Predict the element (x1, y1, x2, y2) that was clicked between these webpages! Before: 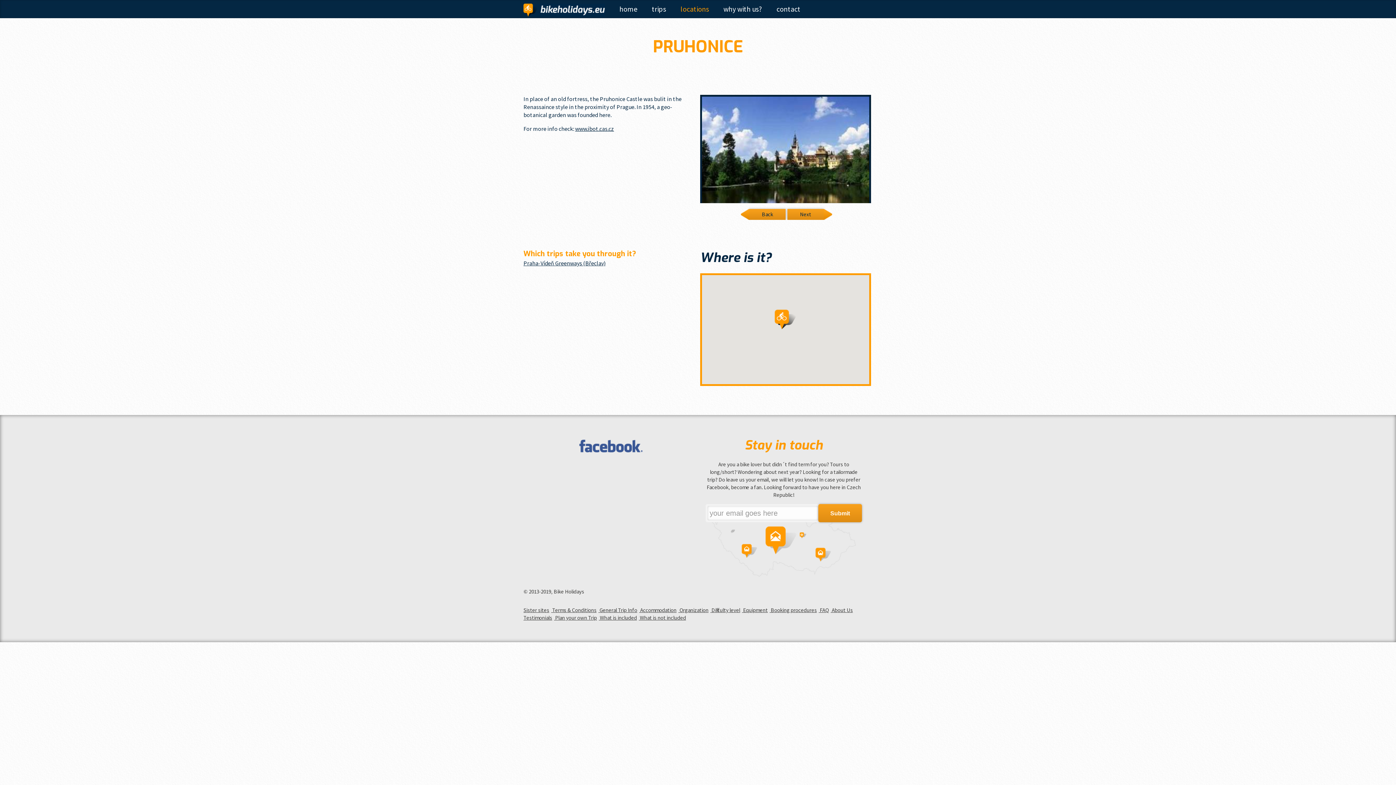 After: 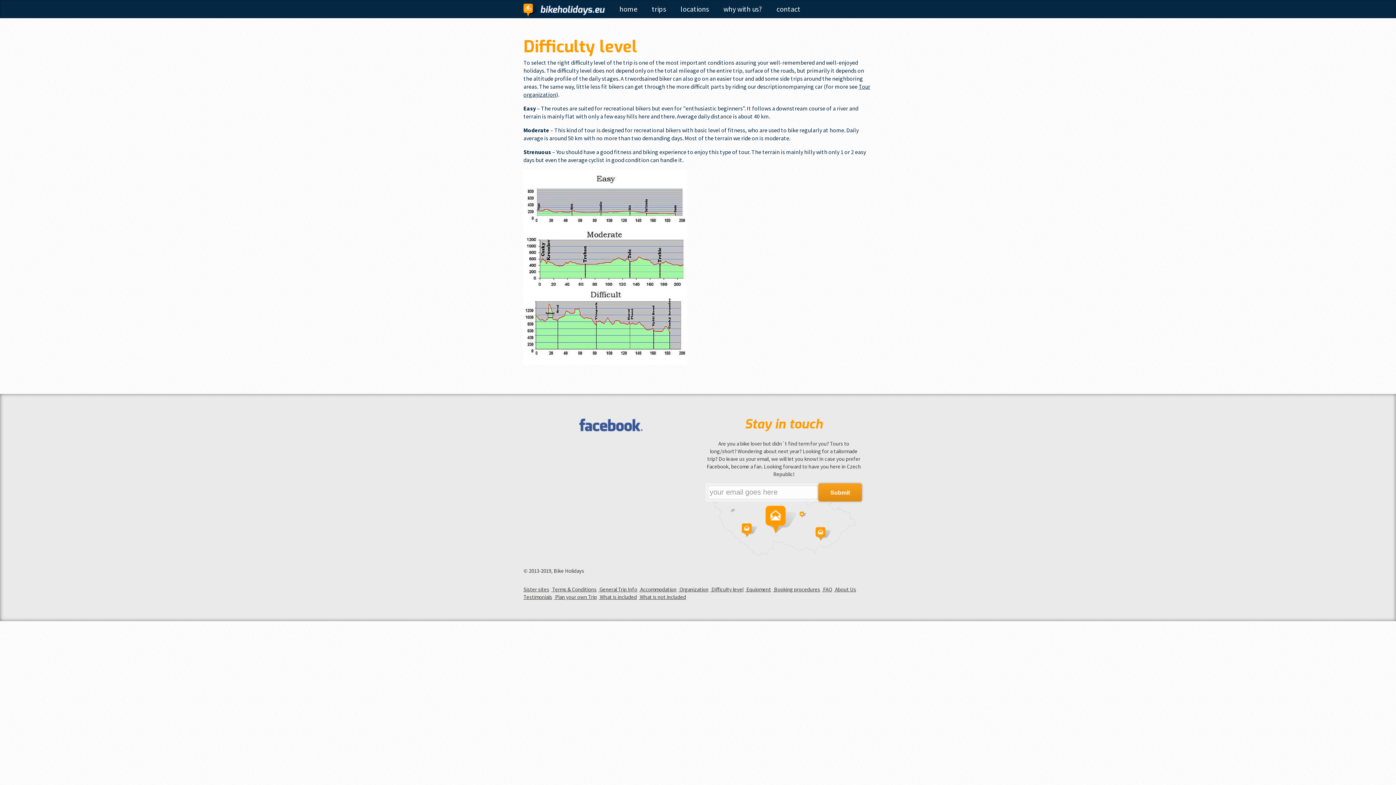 Action: label:  Difficulty level bbox: (710, 606, 740, 613)